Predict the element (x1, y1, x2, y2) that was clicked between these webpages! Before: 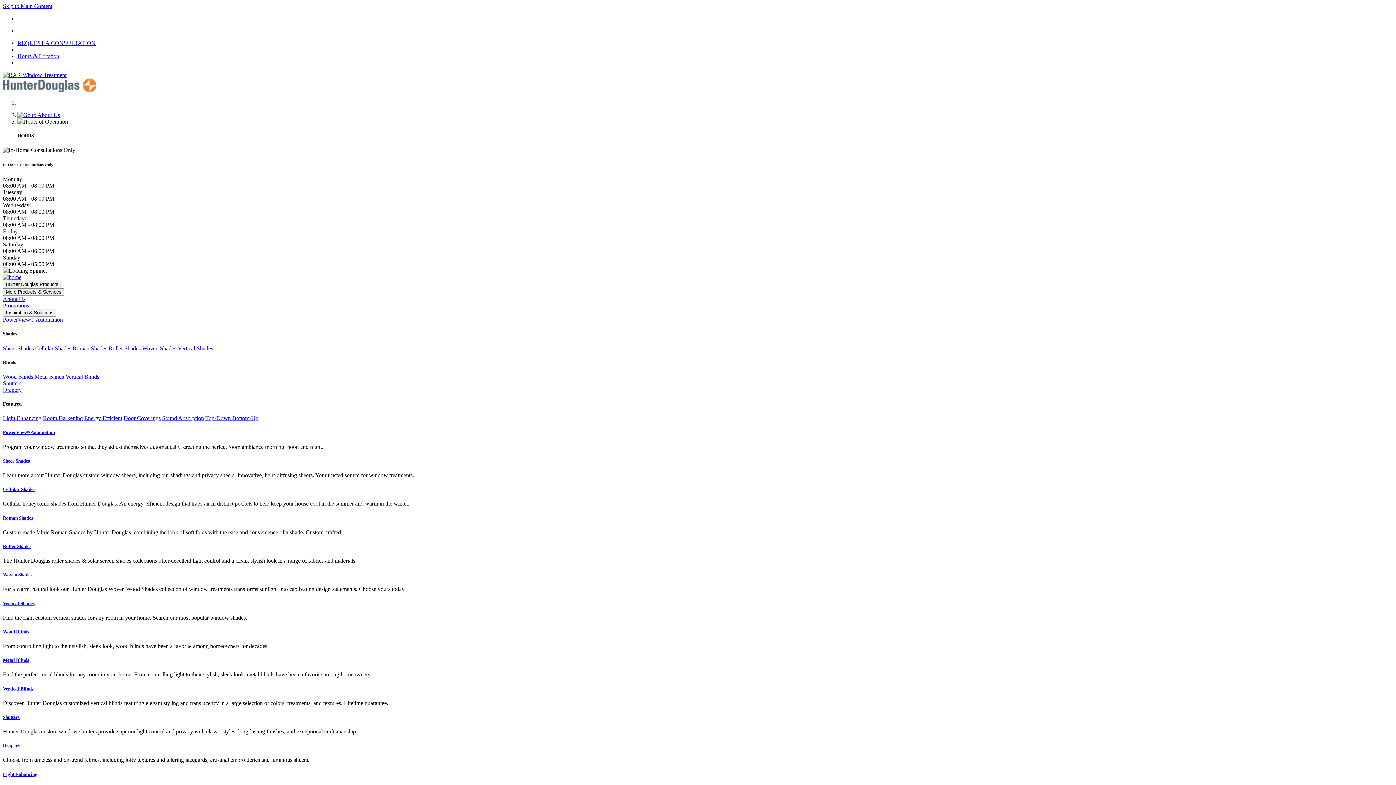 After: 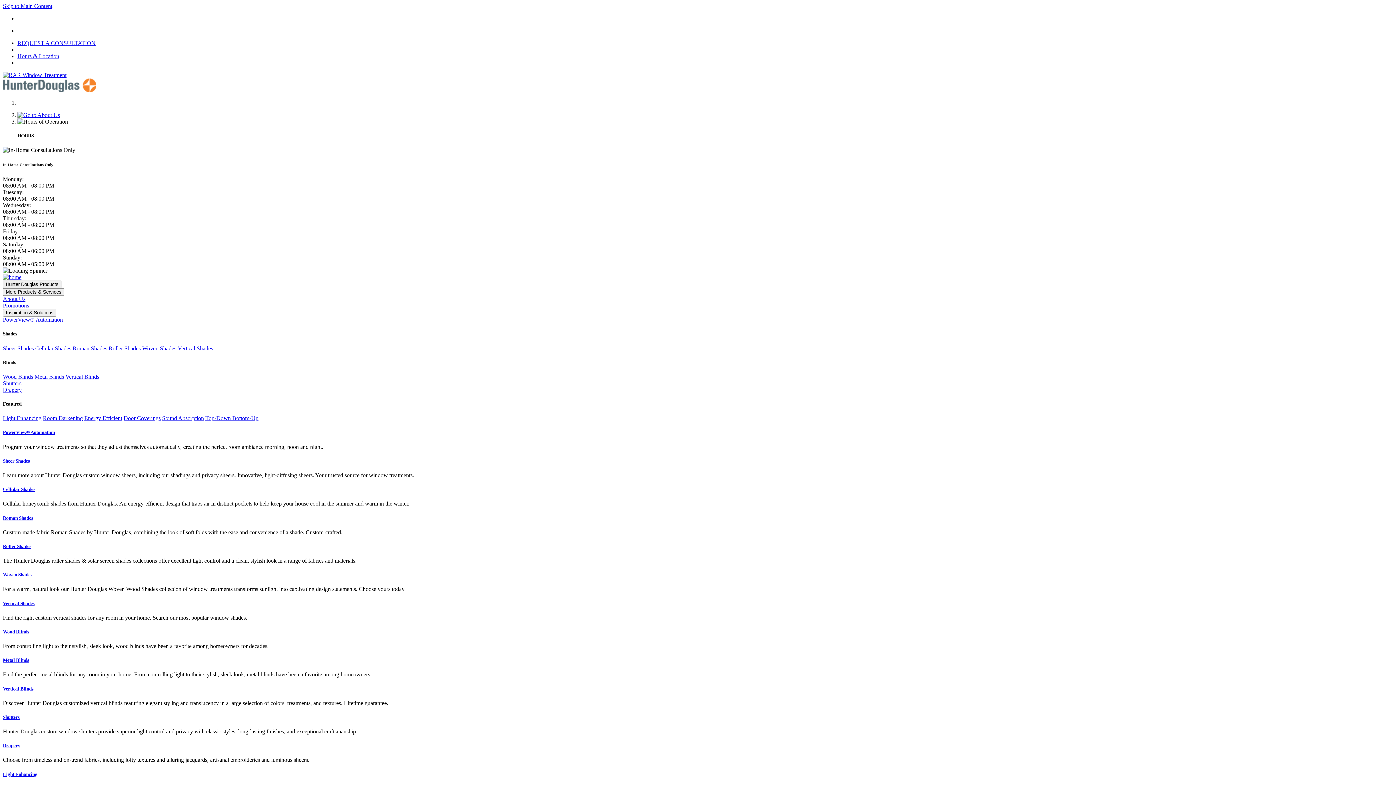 Action: bbox: (162, 415, 204, 421) label: Sound Absorption